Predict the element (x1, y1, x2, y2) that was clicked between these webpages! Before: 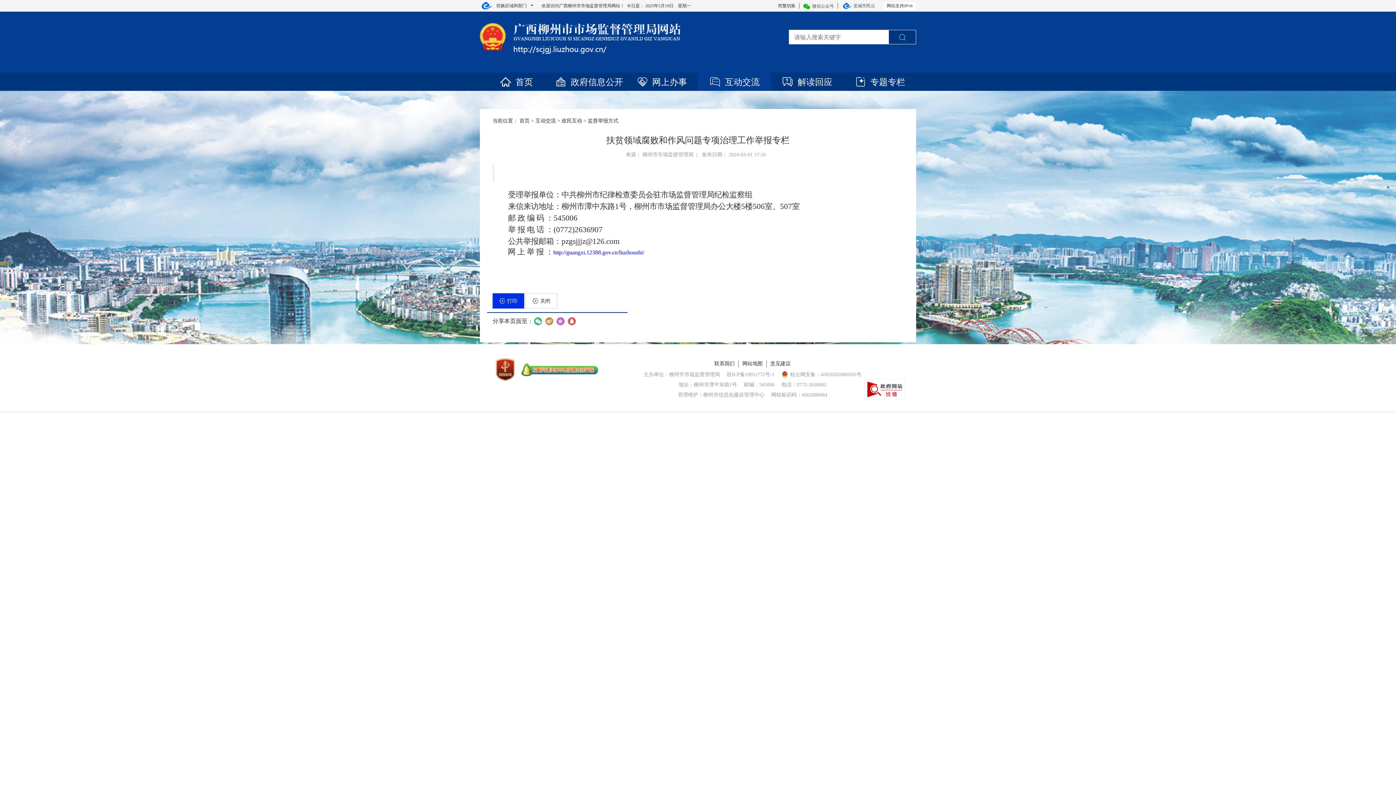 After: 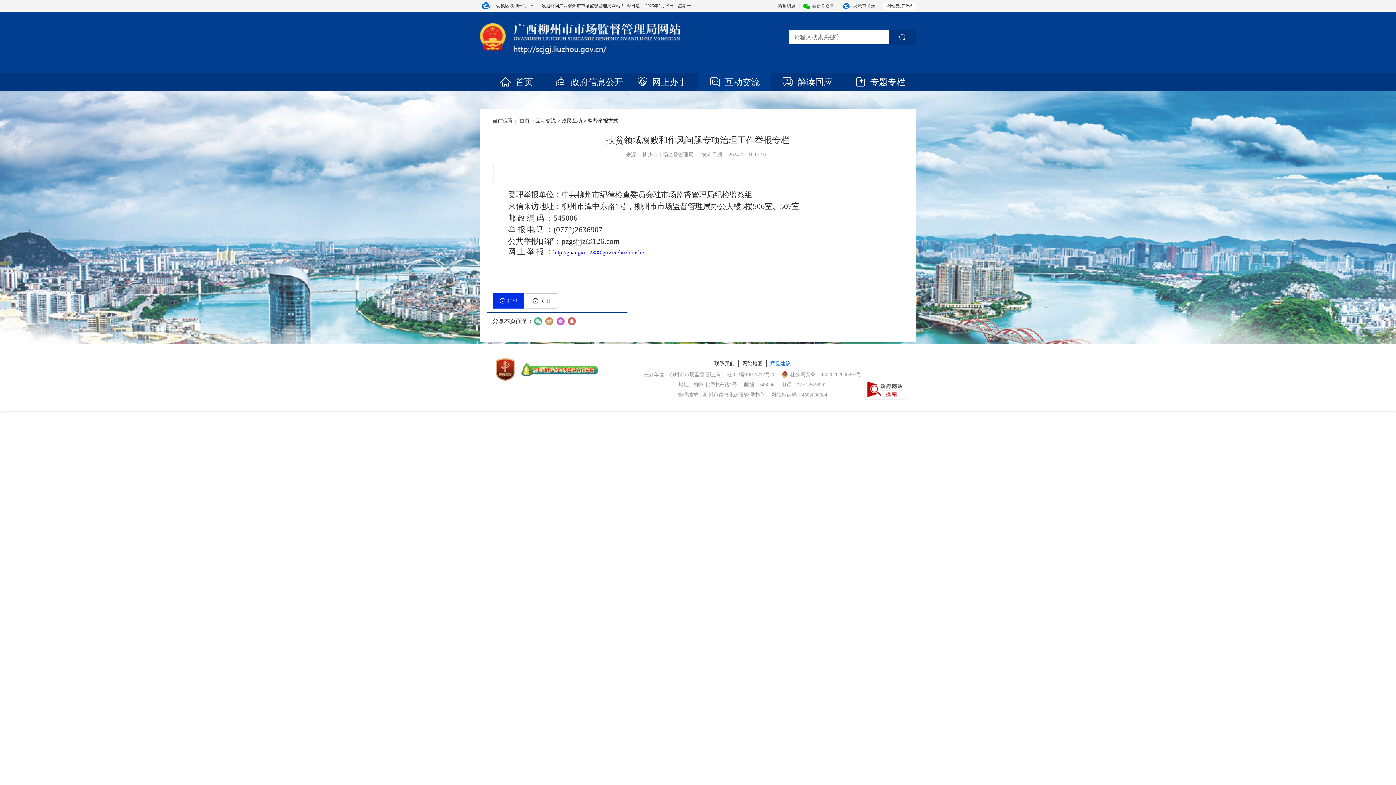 Action: bbox: (770, 361, 790, 366) label: 意见建议